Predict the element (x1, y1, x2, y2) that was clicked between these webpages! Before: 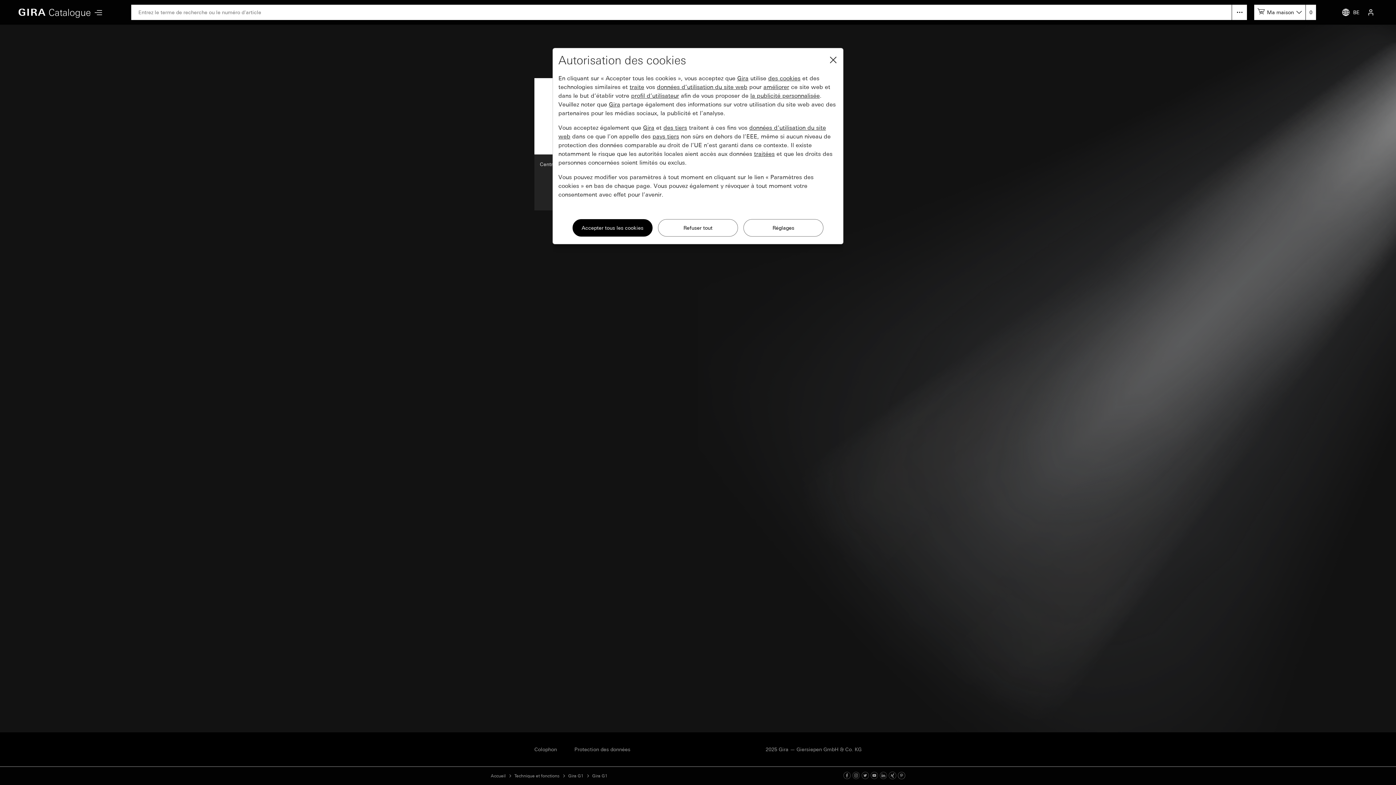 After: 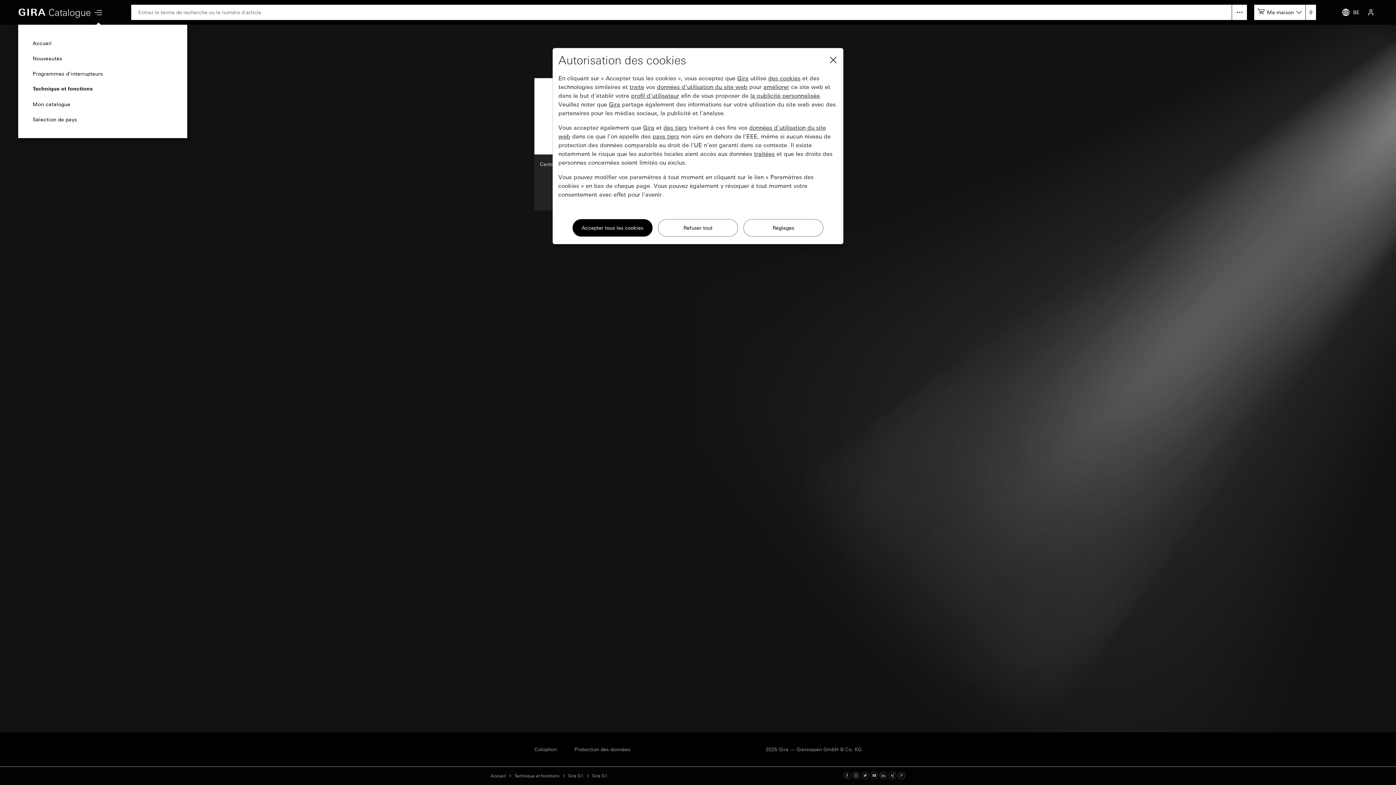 Action: bbox: (90, 1, 106, 26)